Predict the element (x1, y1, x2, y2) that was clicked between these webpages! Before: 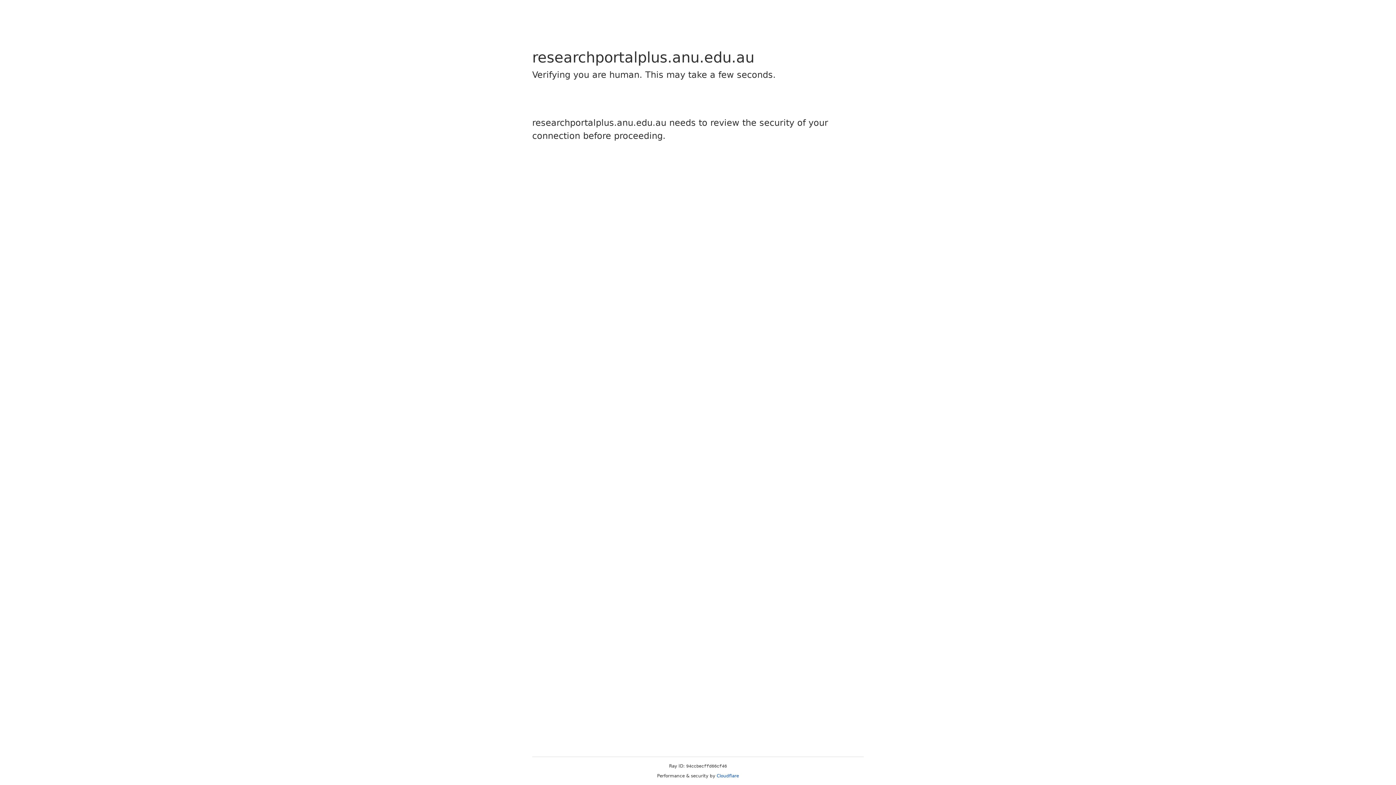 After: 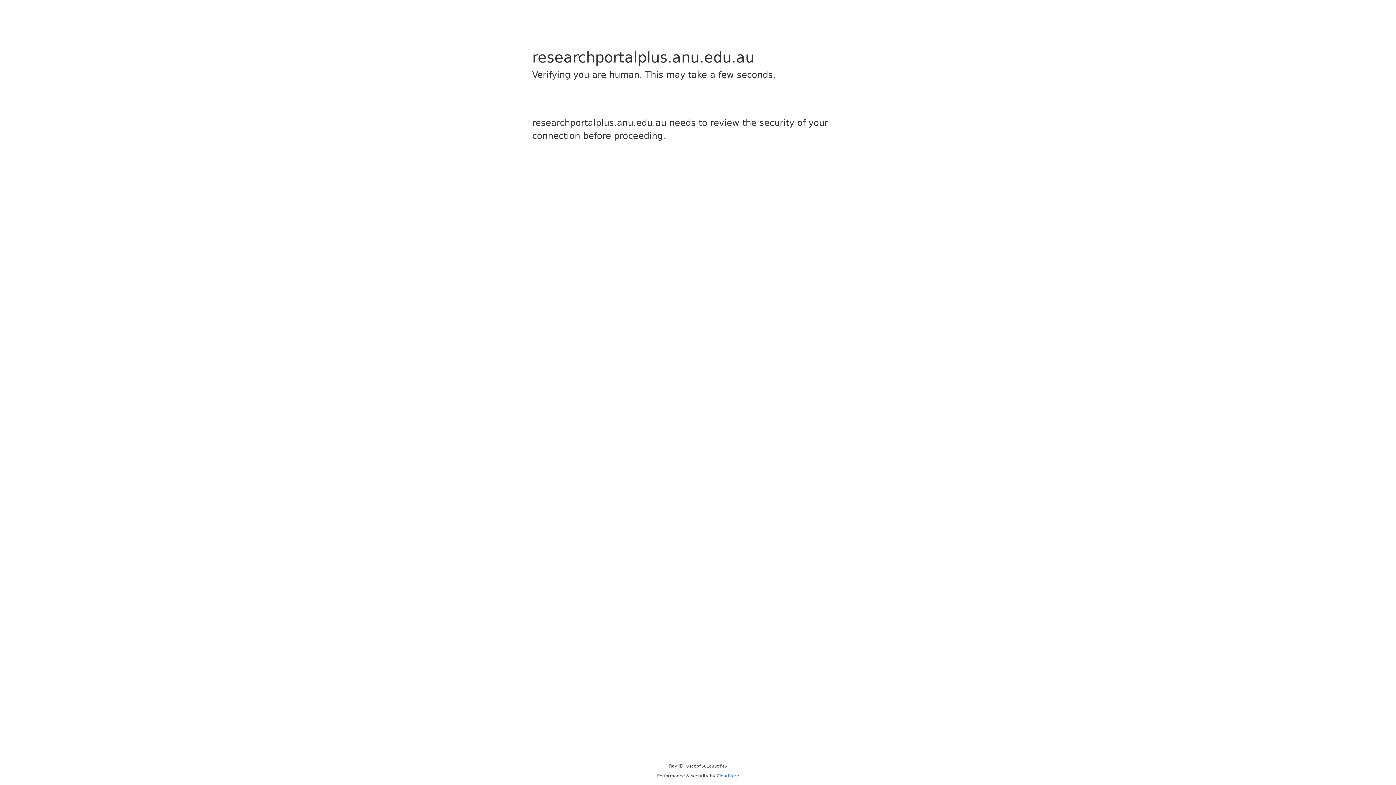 Action: label: Cloudflare bbox: (716, 773, 739, 778)